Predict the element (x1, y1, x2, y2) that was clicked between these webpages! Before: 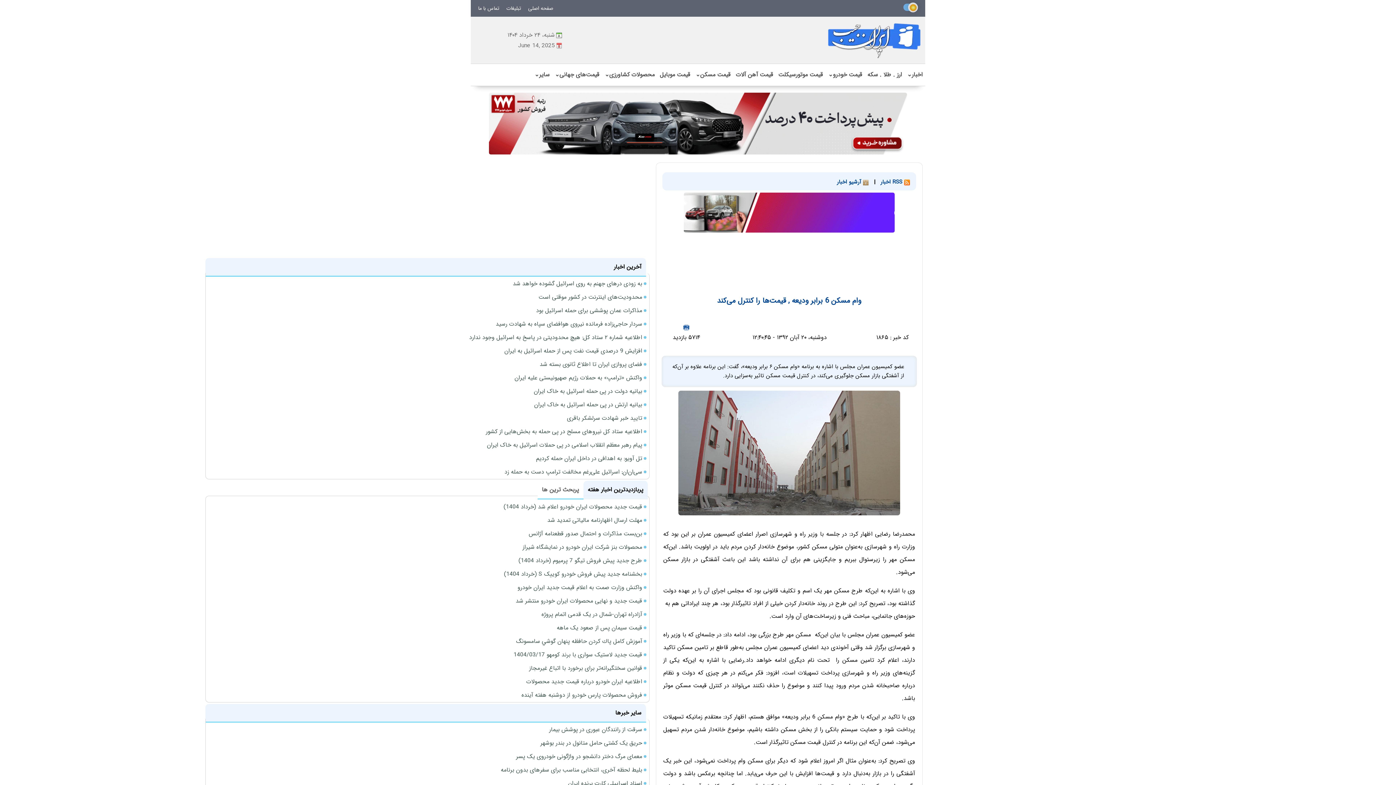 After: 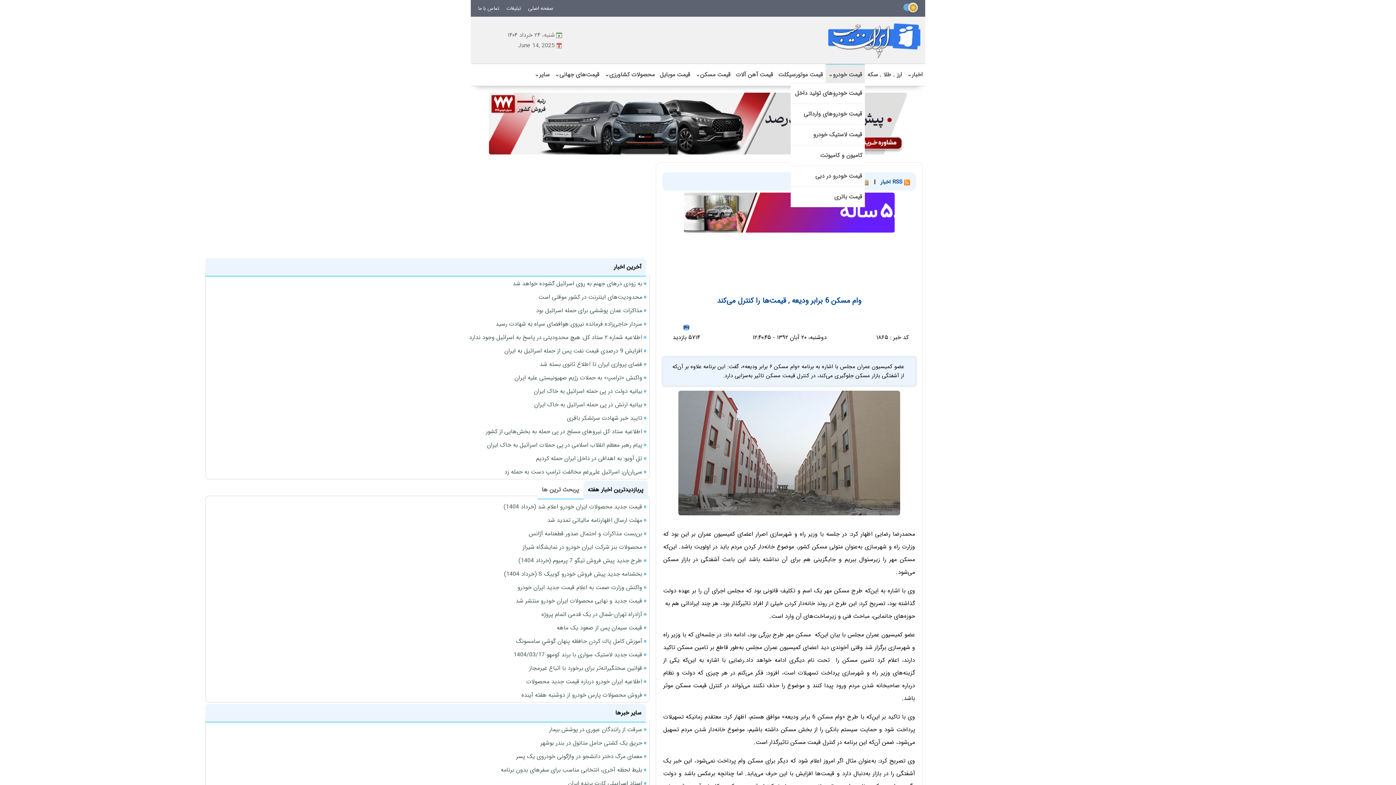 Action: label: قیمت خودرو⌄ bbox: (828, 70, 862, 79)